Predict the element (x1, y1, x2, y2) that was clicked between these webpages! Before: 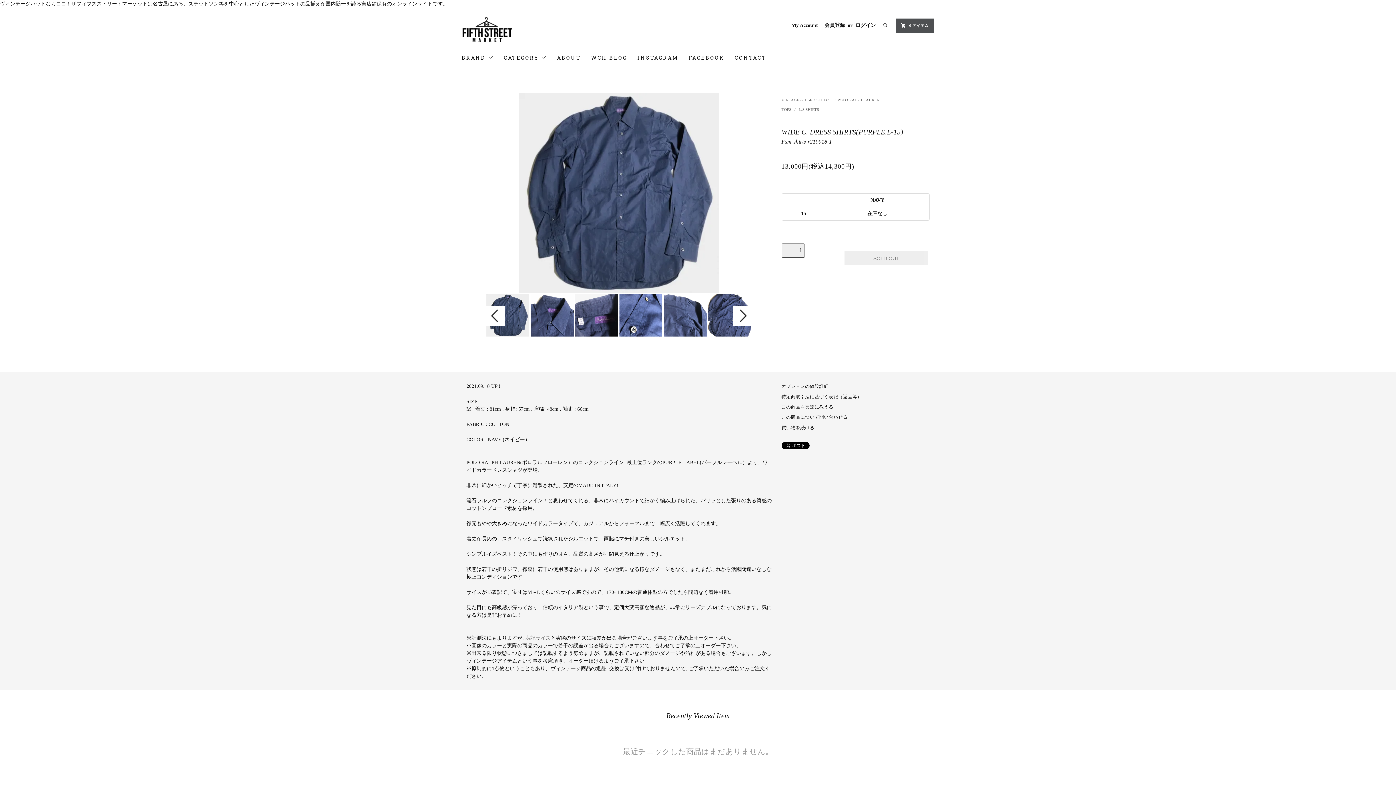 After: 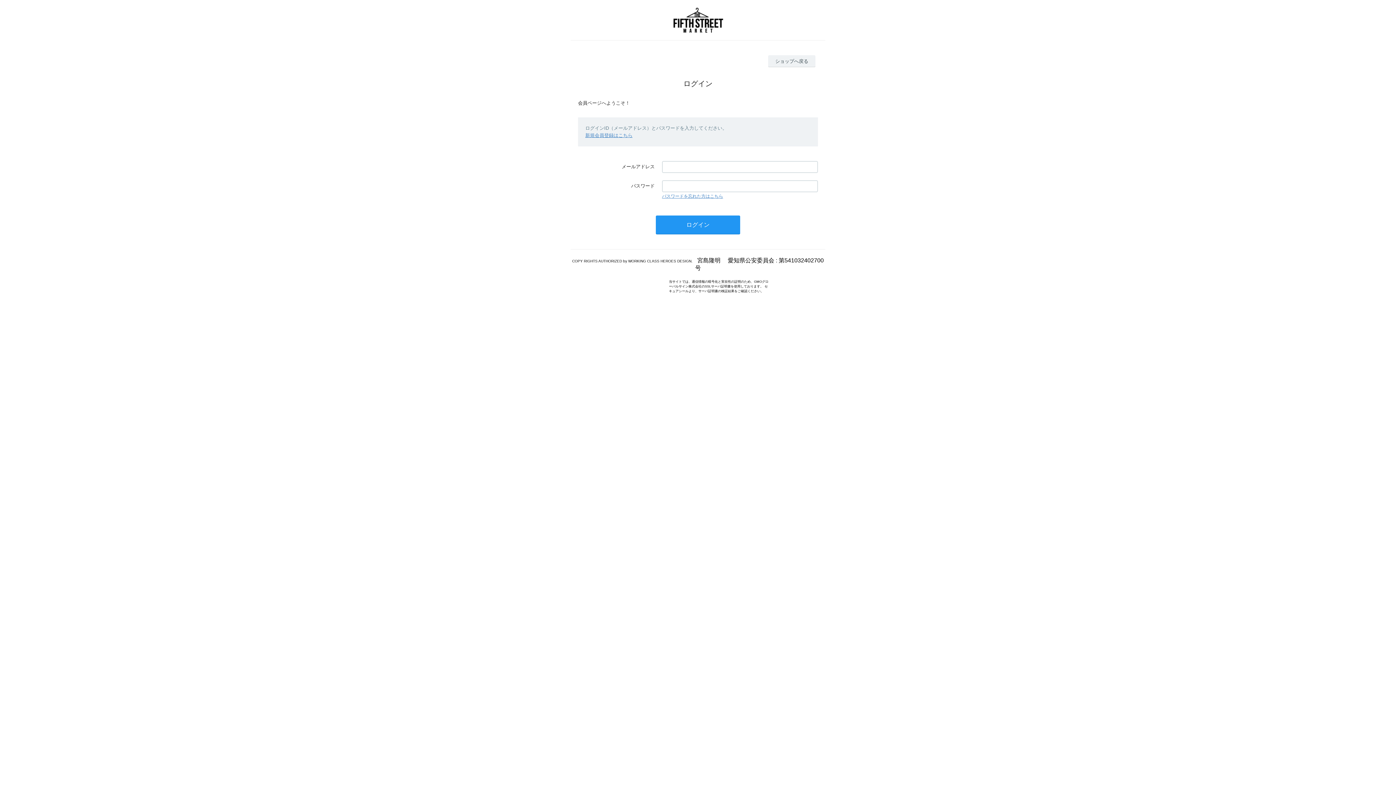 Action: label: My Account bbox: (791, 22, 818, 27)